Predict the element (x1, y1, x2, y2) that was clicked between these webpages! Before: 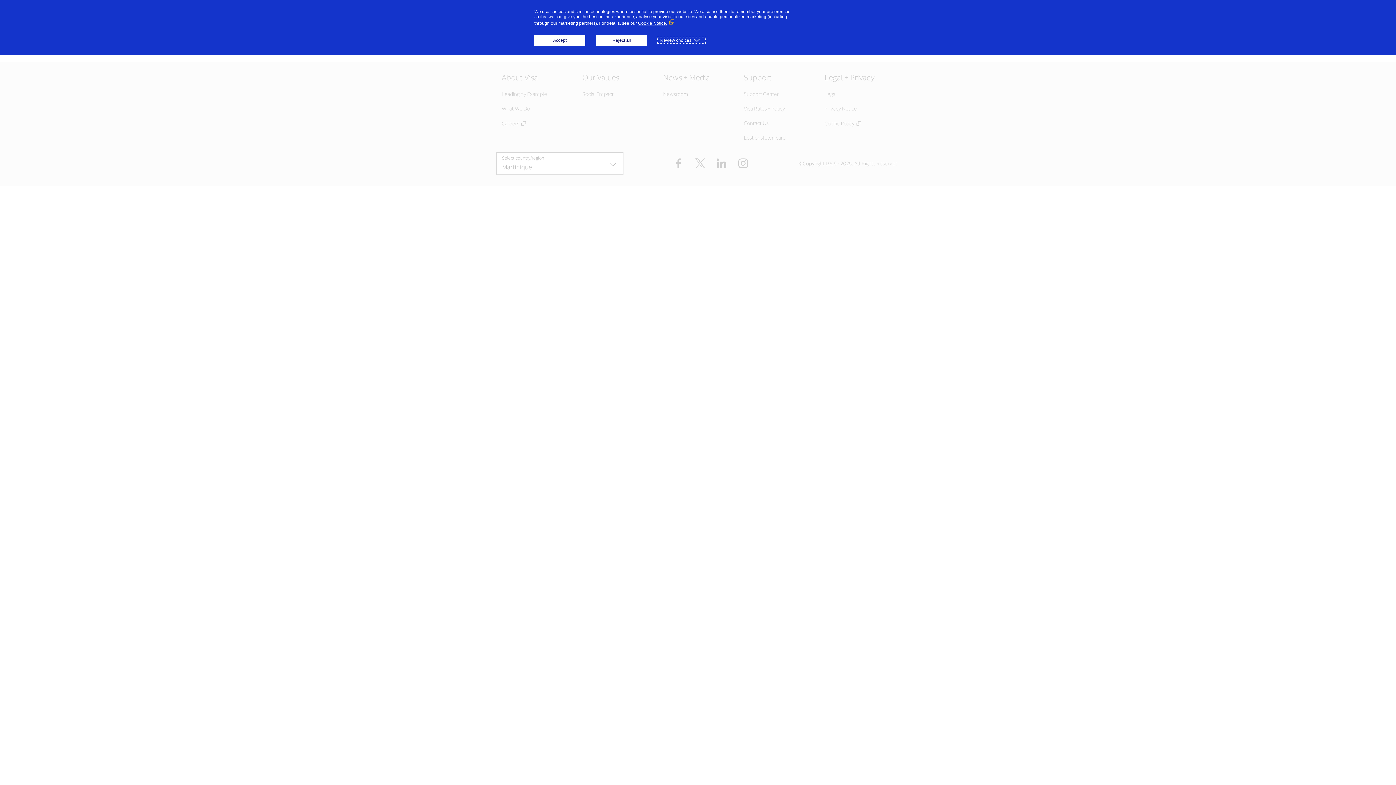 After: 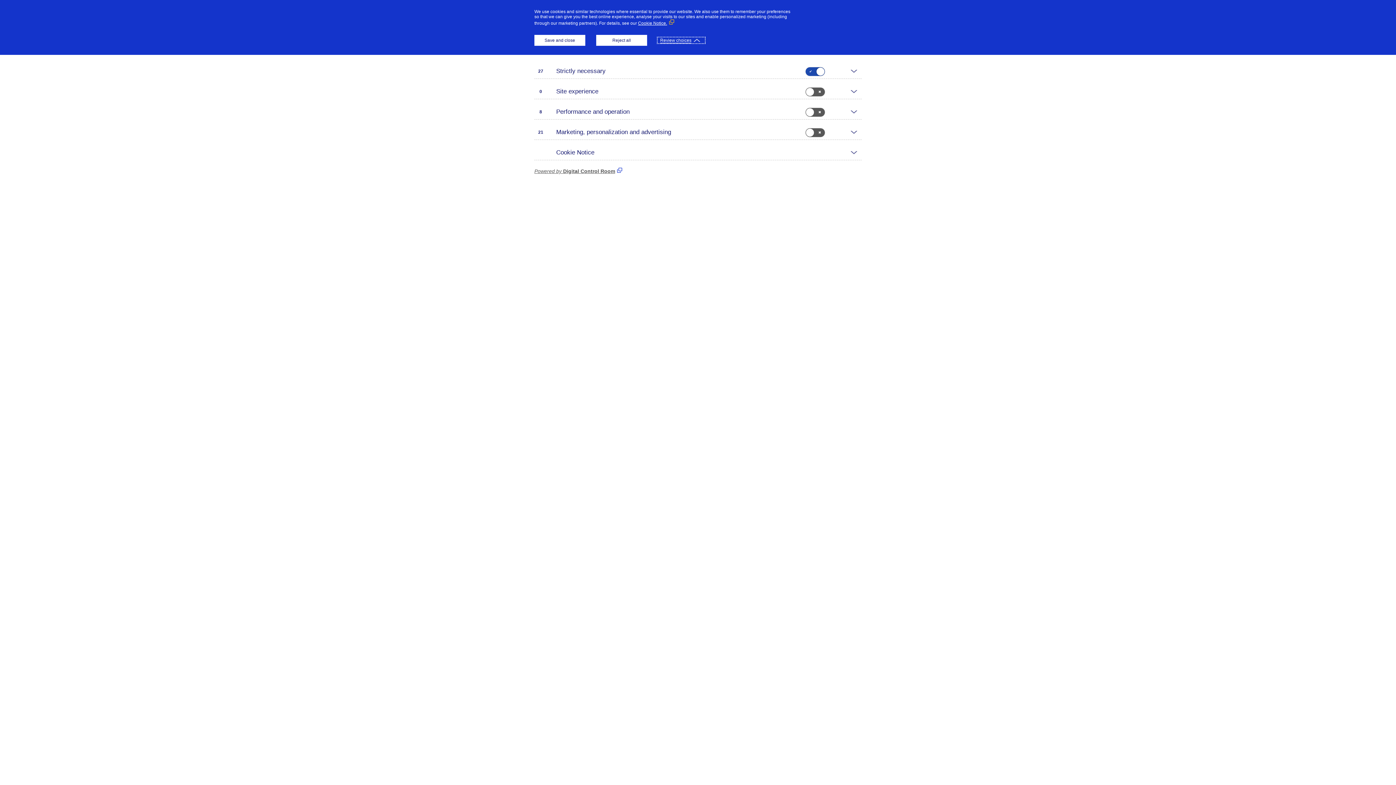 Action: bbox: (658, 37, 704, 42) label: Review choices